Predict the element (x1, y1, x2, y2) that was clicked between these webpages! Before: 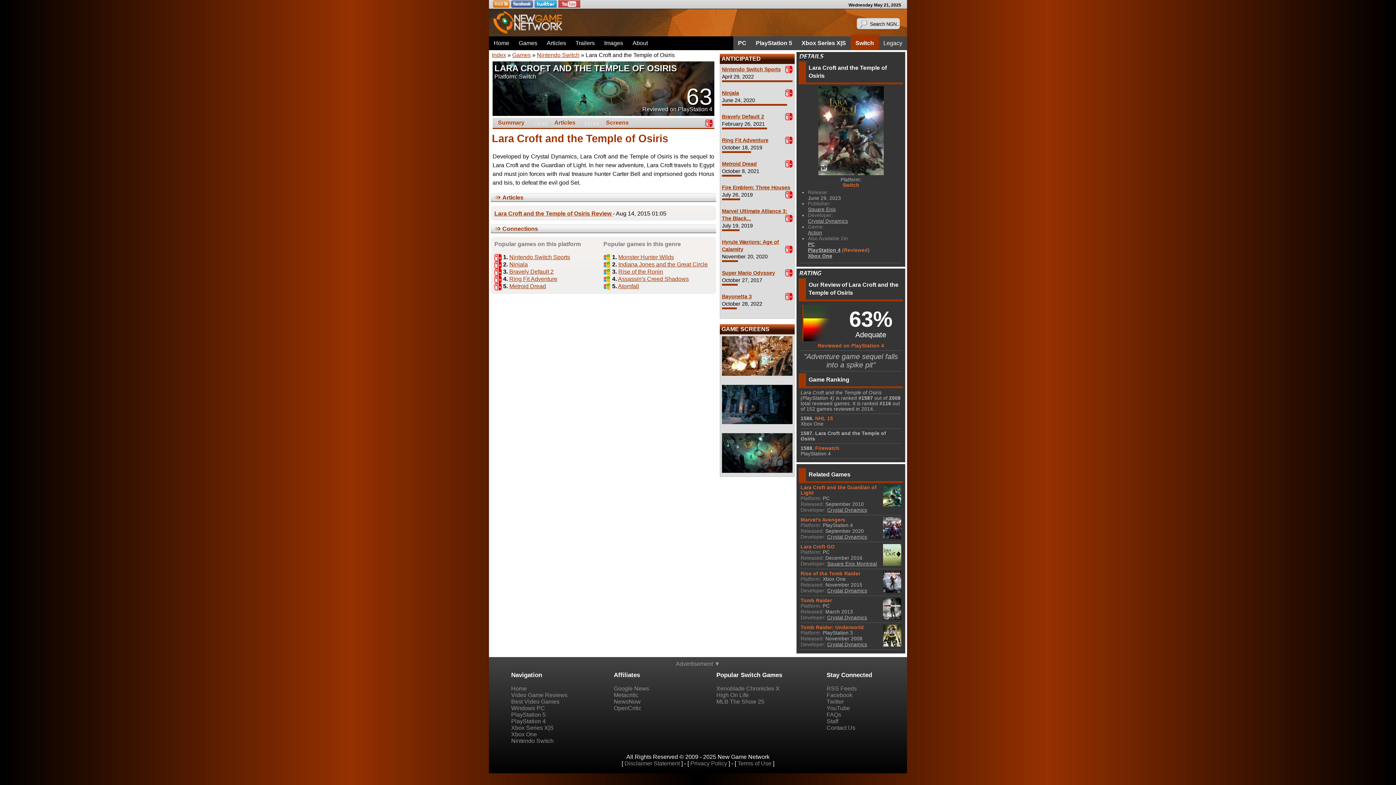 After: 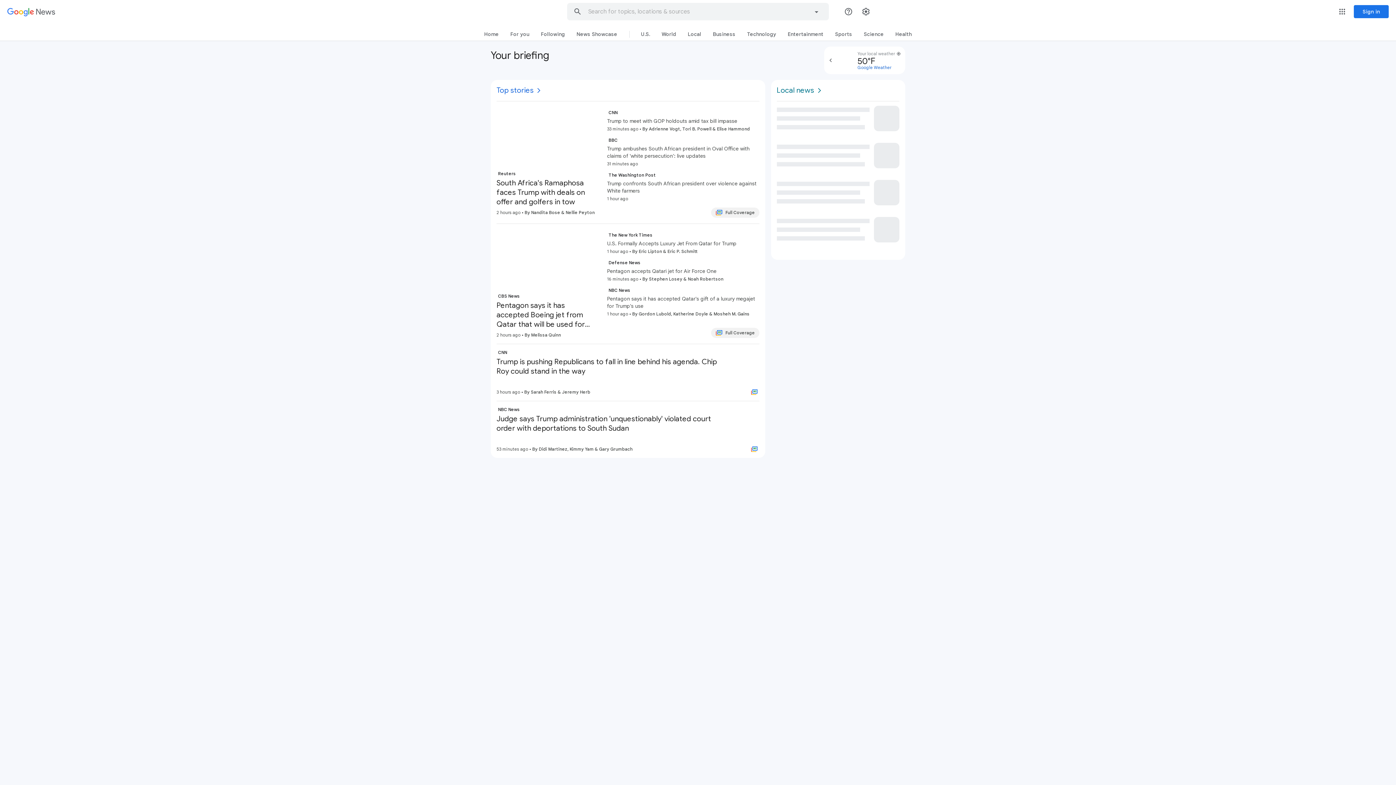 Action: label: Google News bbox: (613, 685, 649, 692)